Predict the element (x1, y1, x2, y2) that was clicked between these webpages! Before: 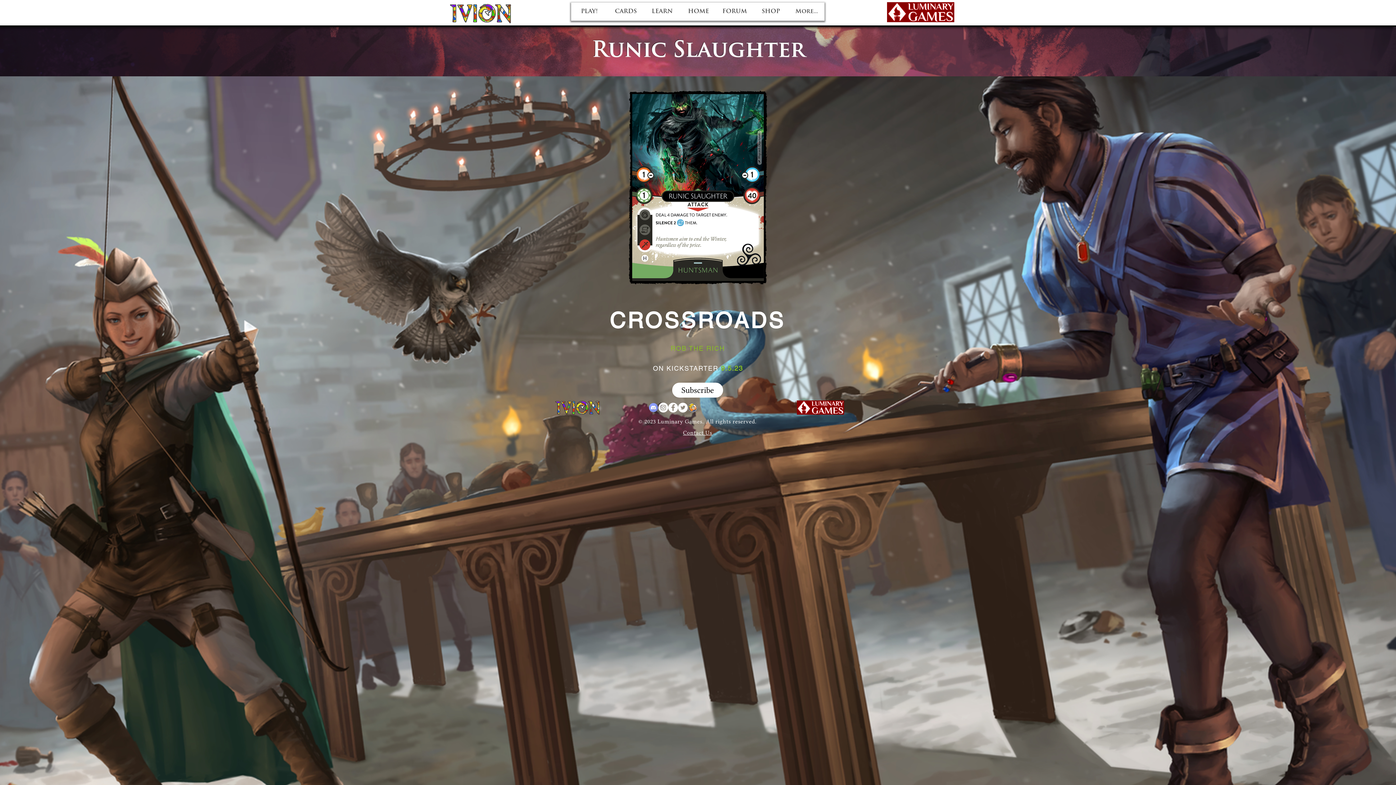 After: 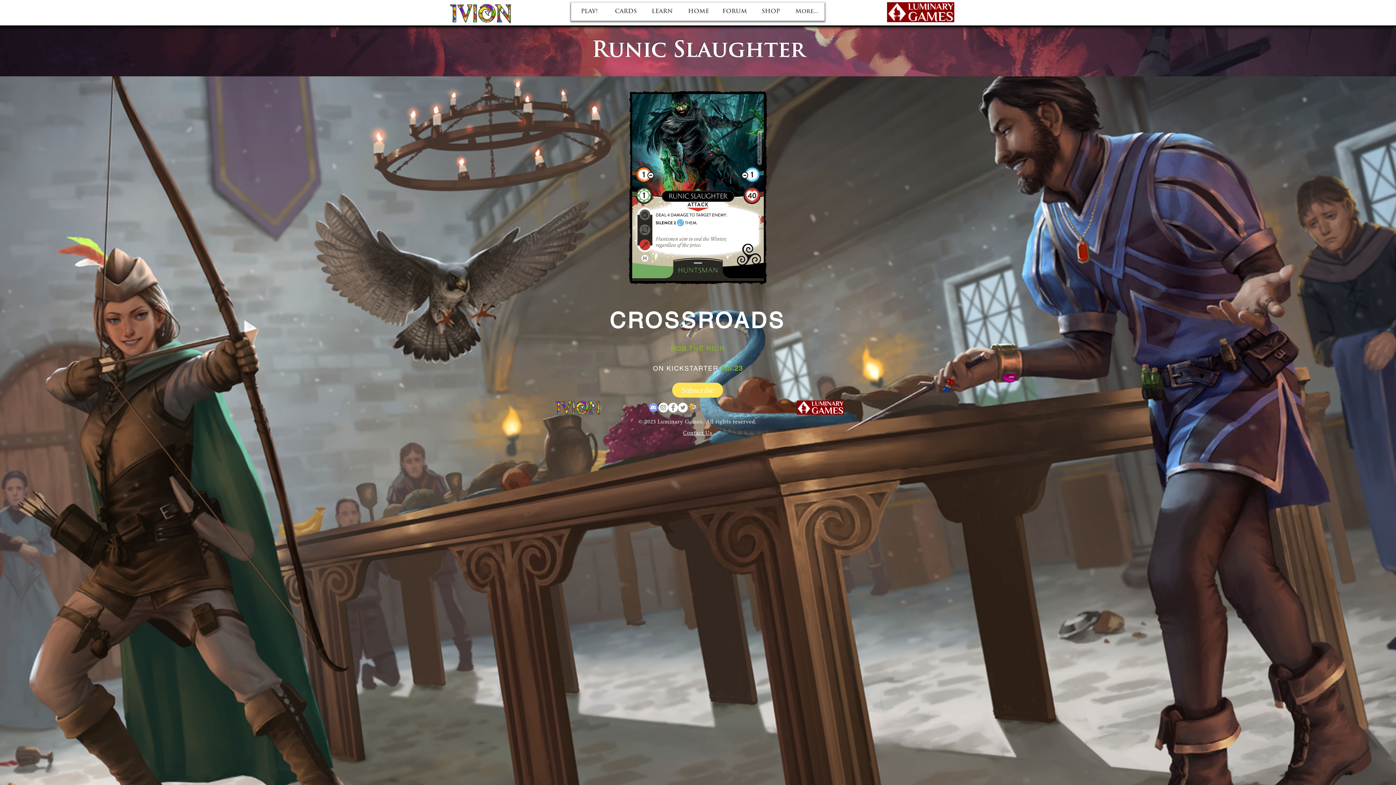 Action: label: Subscribe bbox: (672, 382, 723, 397)